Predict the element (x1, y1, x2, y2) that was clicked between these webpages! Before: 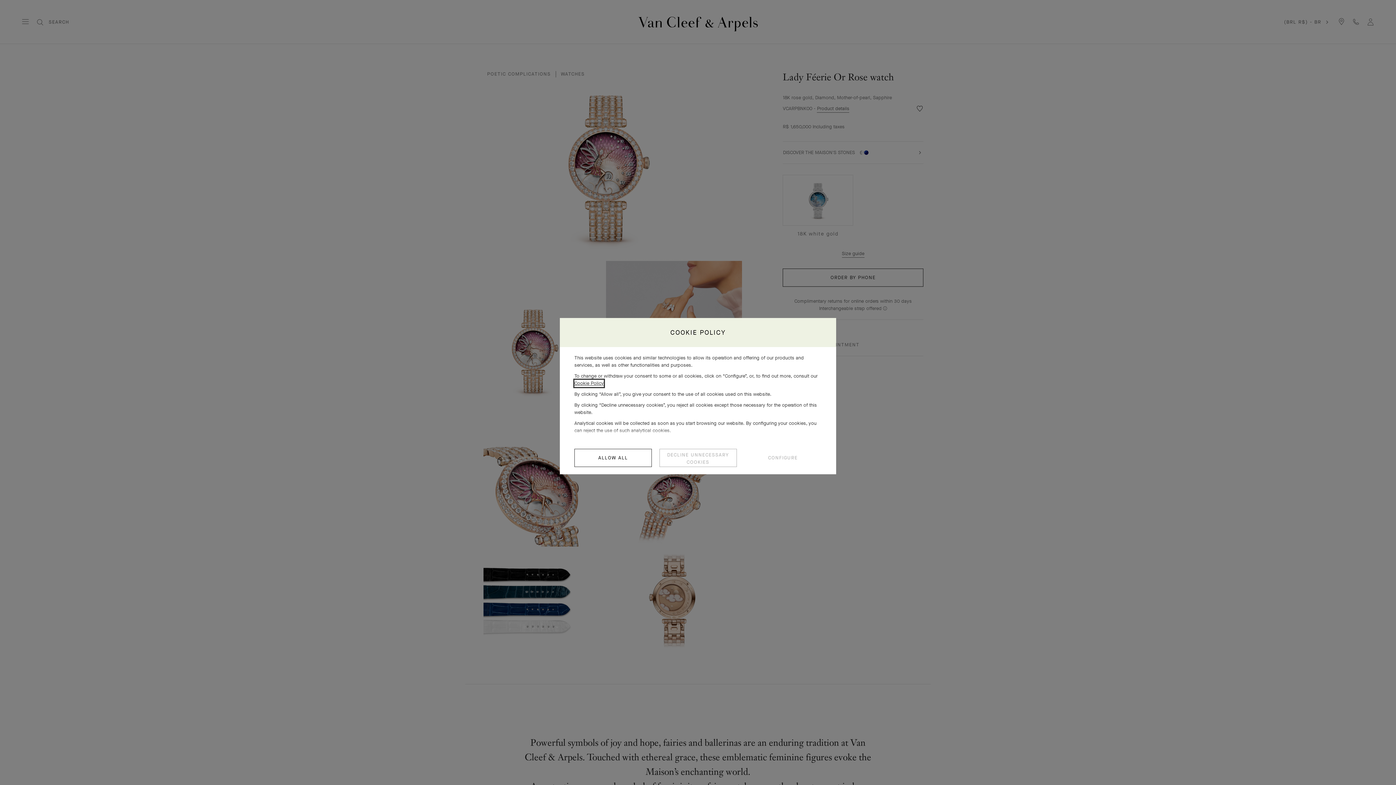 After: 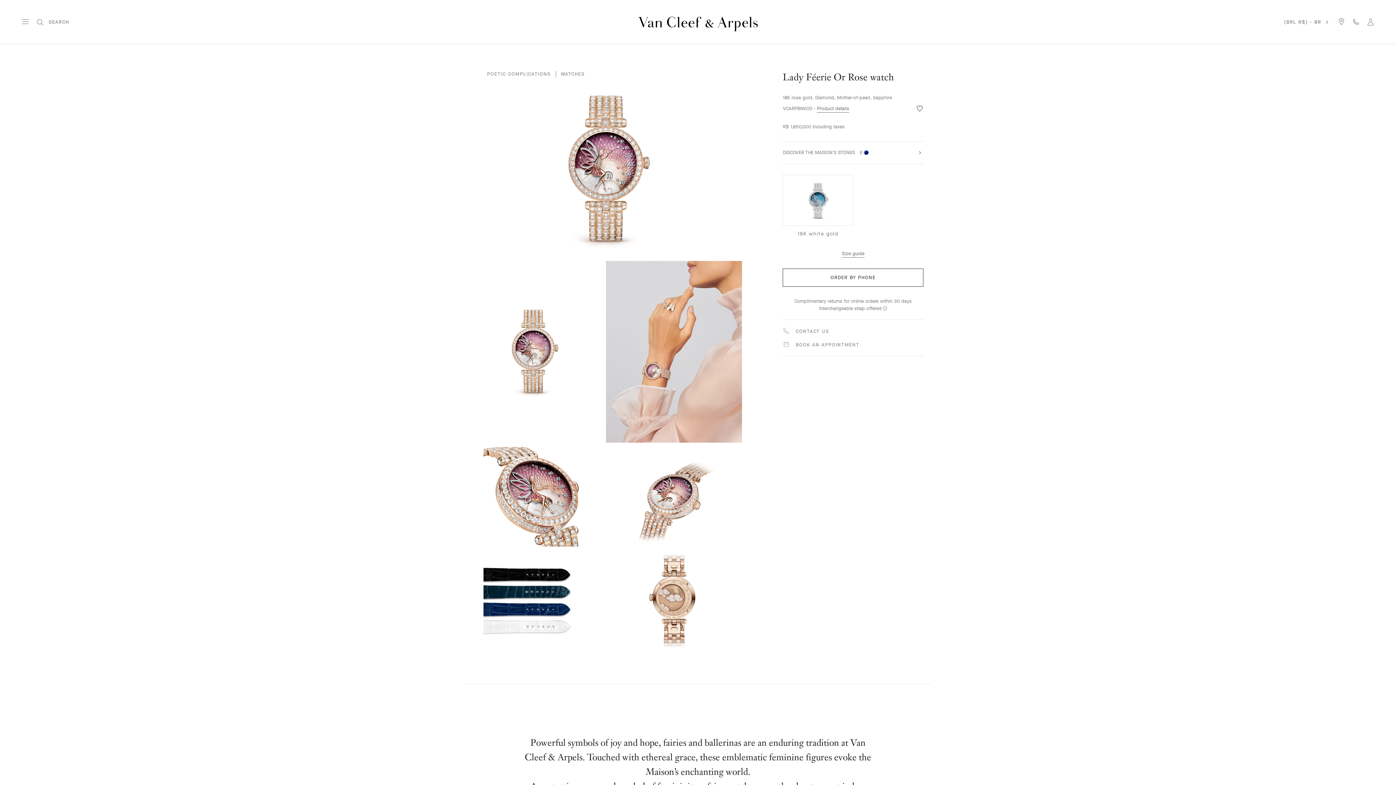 Action: bbox: (730, 316, 840, 323)